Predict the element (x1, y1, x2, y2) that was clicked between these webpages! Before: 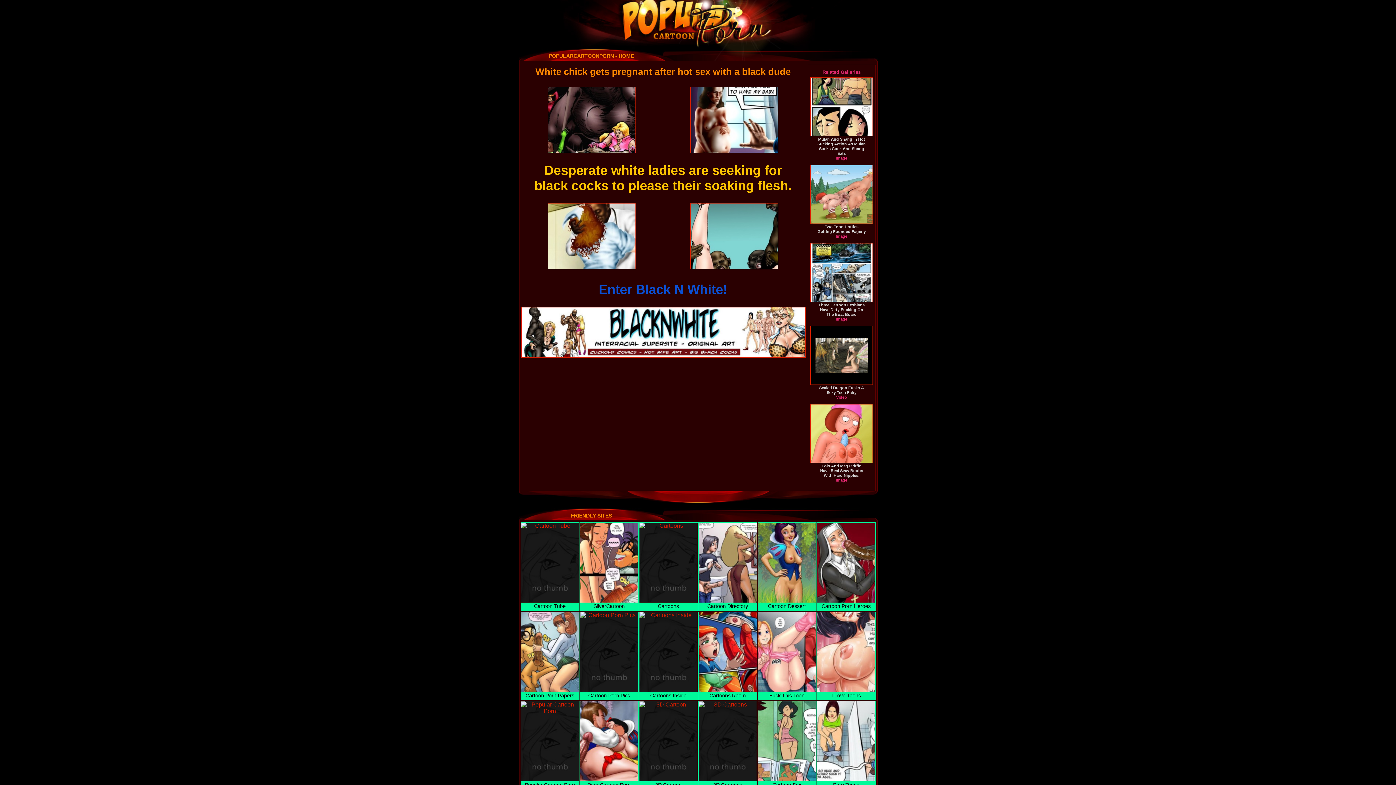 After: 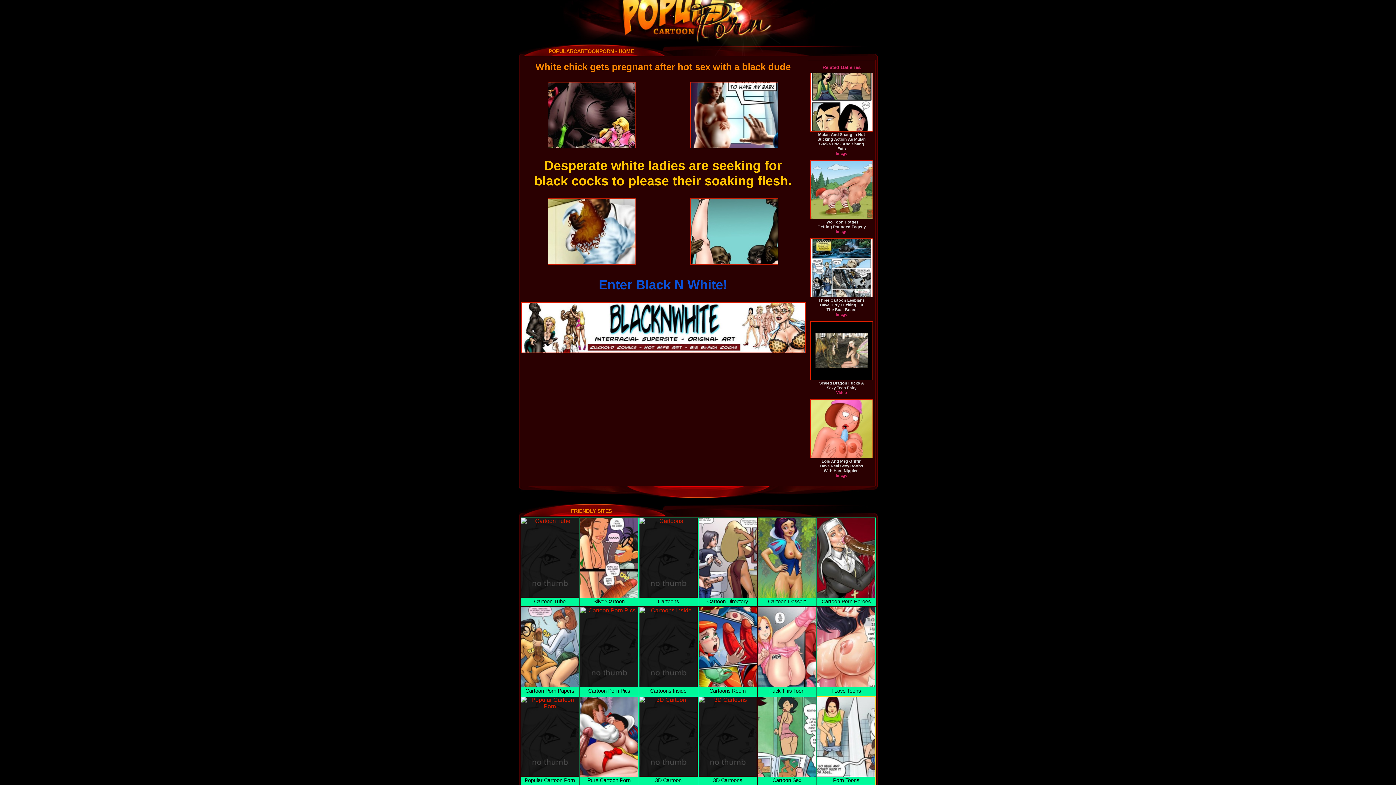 Action: bbox: (816, 701, 875, 790) label: Porn Toons